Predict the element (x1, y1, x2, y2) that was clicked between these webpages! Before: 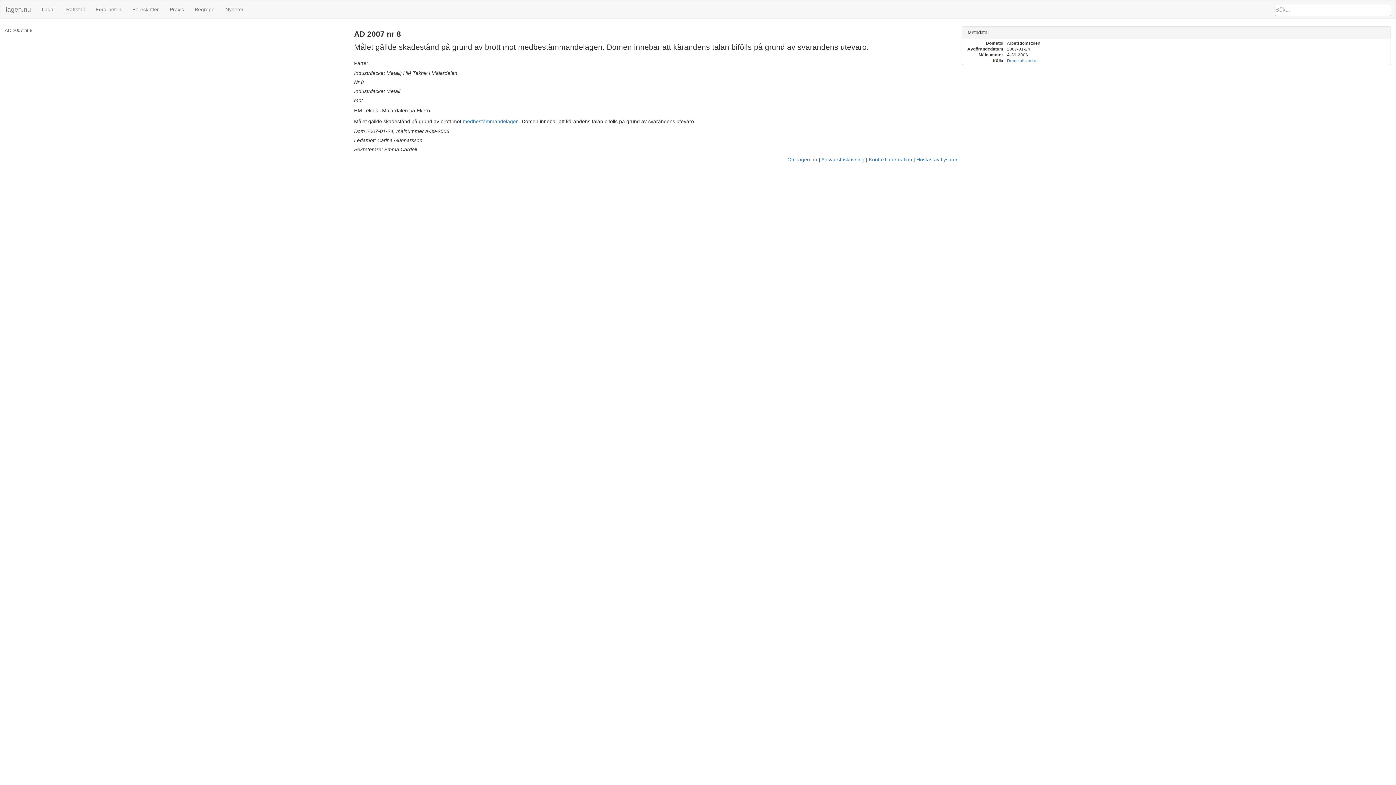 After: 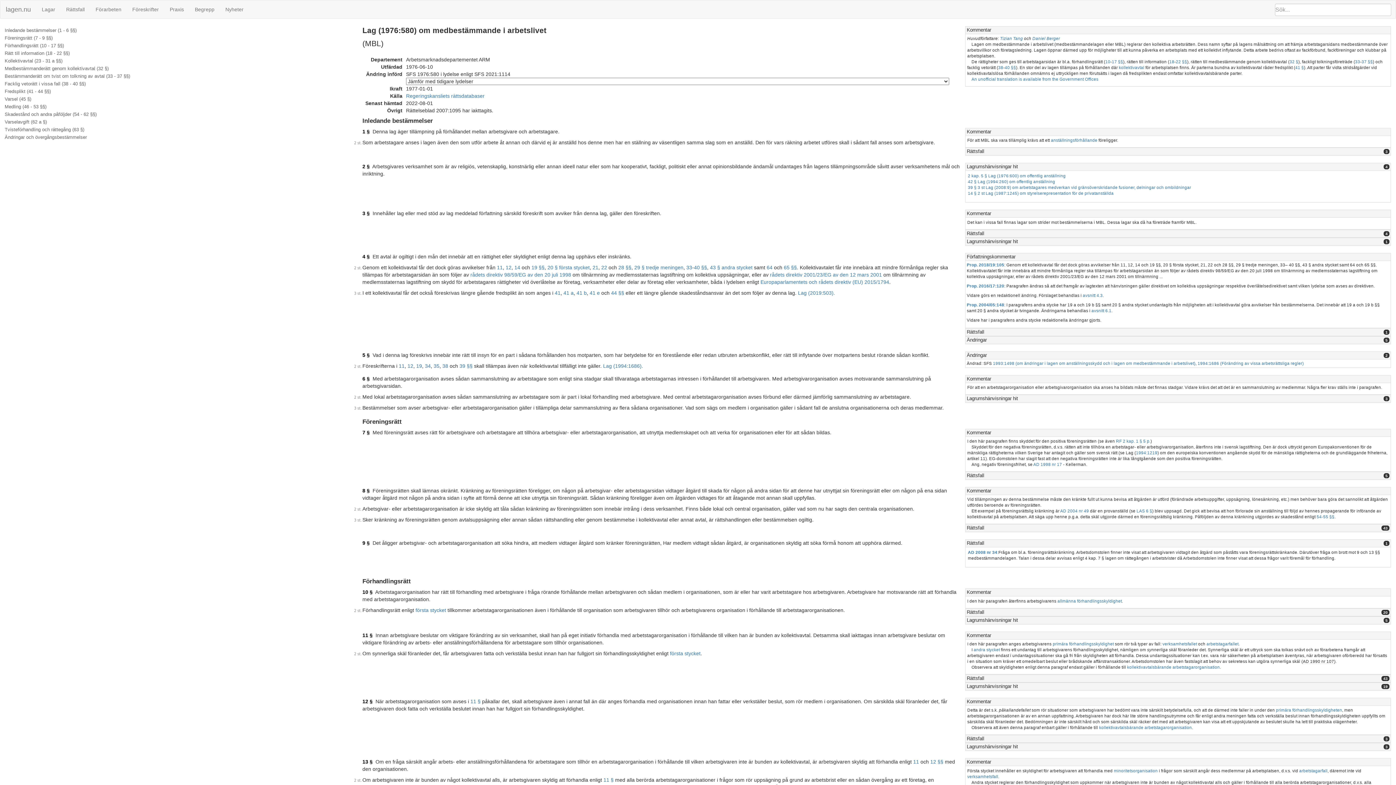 Action: bbox: (462, 118, 518, 124) label: medbestämmandelagen